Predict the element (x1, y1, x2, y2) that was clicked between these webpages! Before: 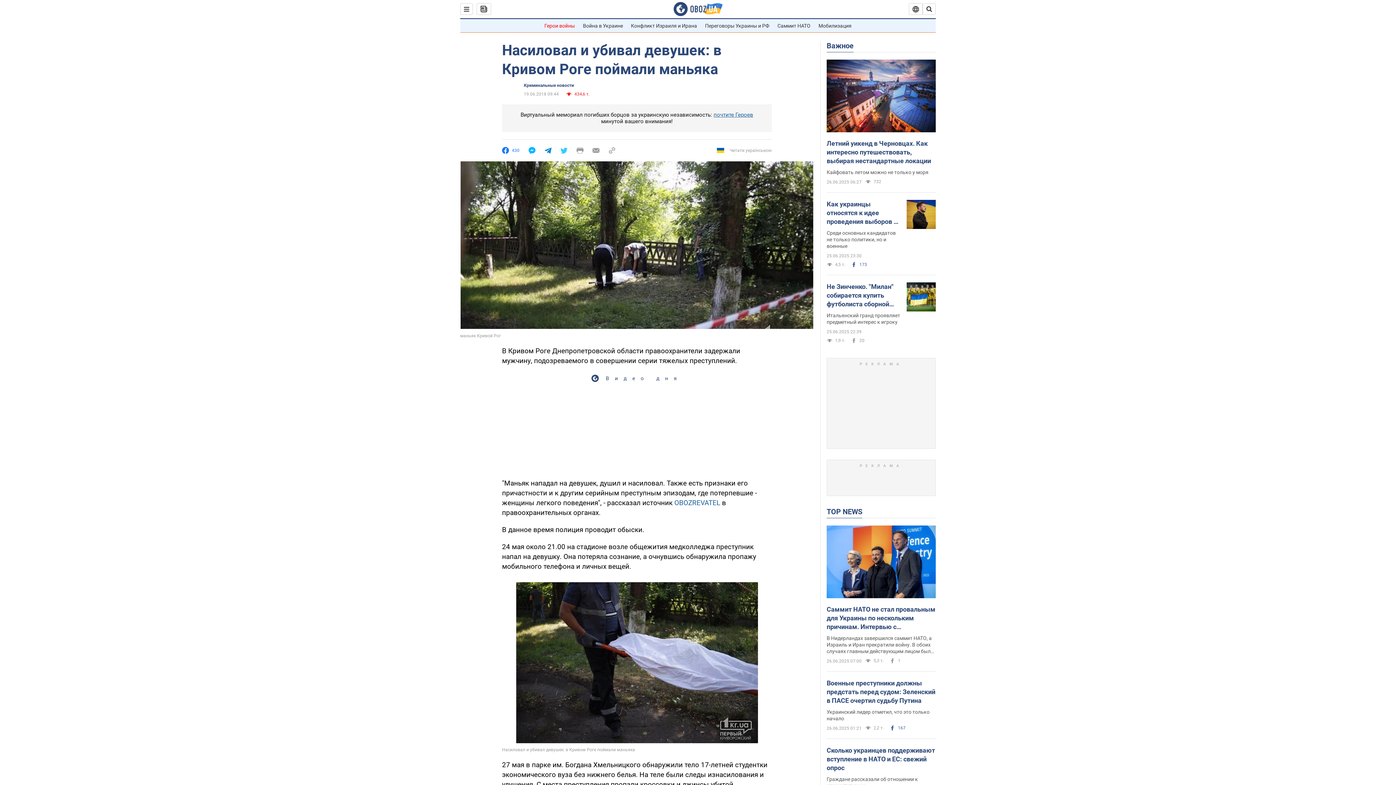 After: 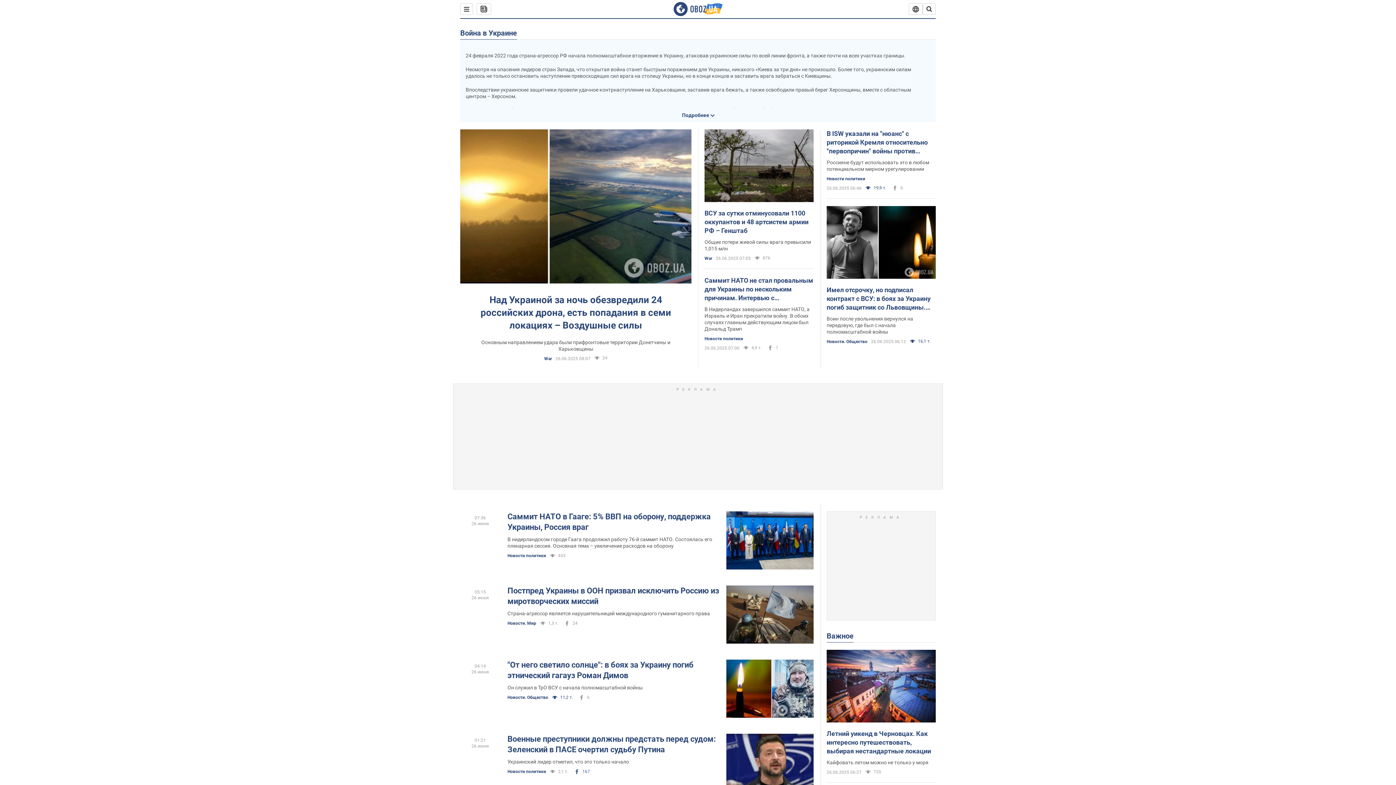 Action: bbox: (583, 22, 623, 28) label: Война в Украине